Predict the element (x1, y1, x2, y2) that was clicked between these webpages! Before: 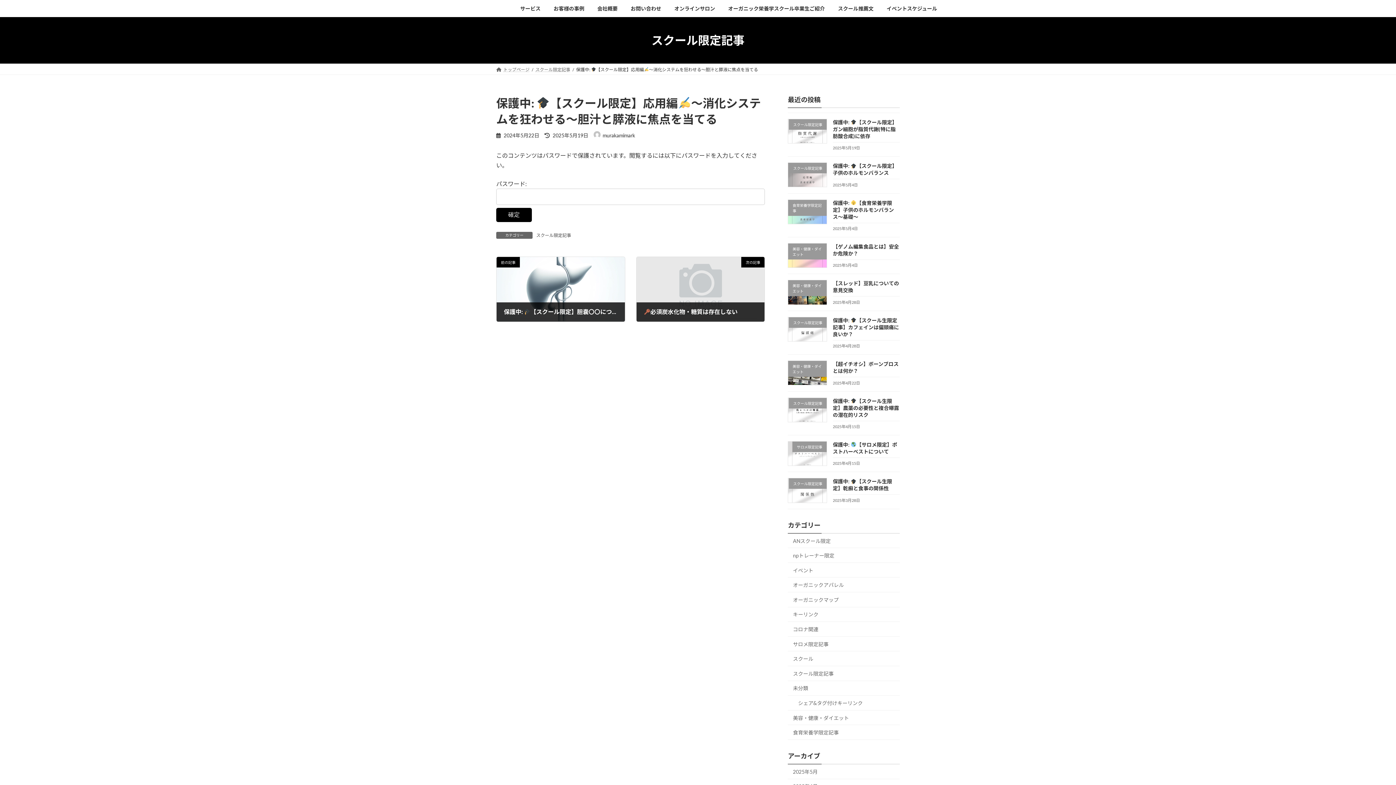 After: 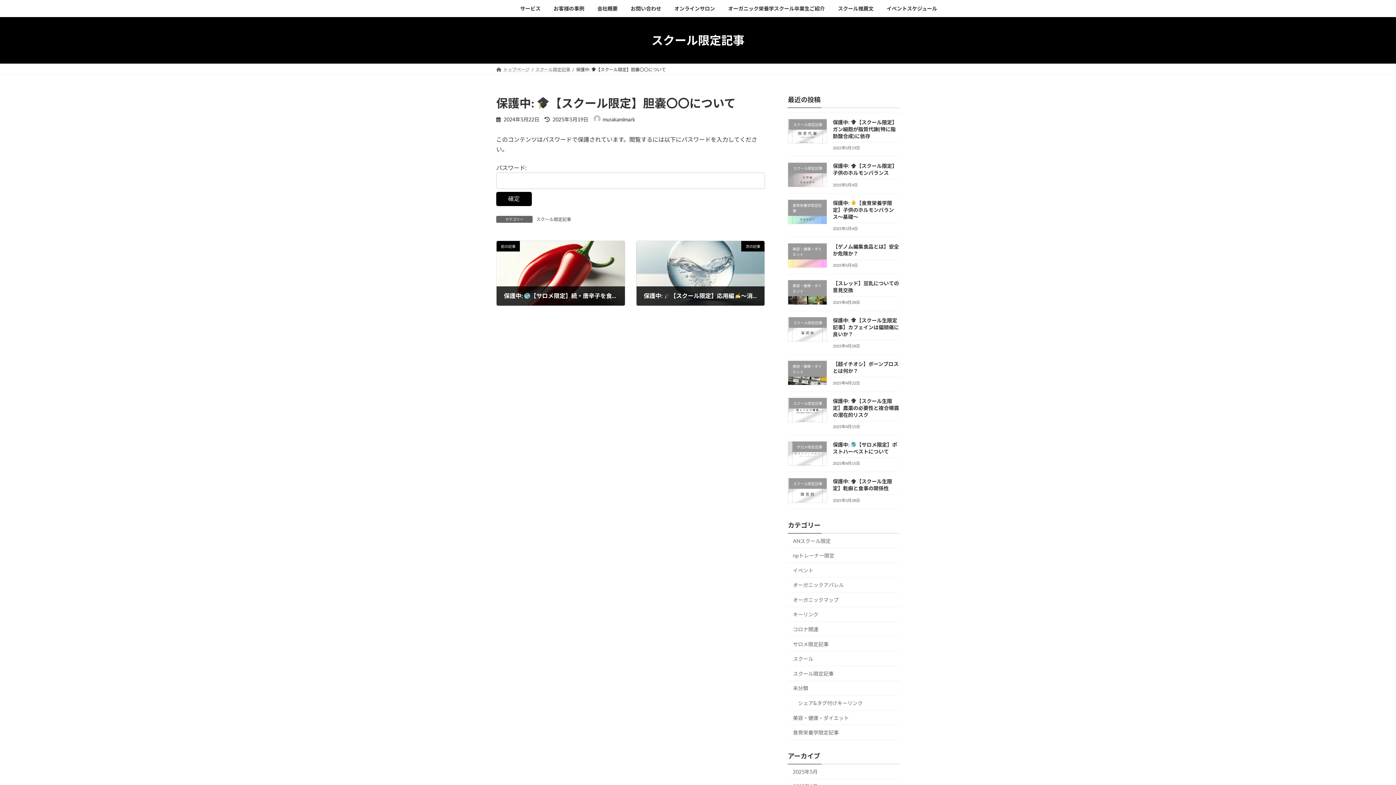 Action: label: 前の記事
保護中: 【スクール限定】胆嚢〇〇について
2024年5月22日 bbox: (496, 257, 624, 321)